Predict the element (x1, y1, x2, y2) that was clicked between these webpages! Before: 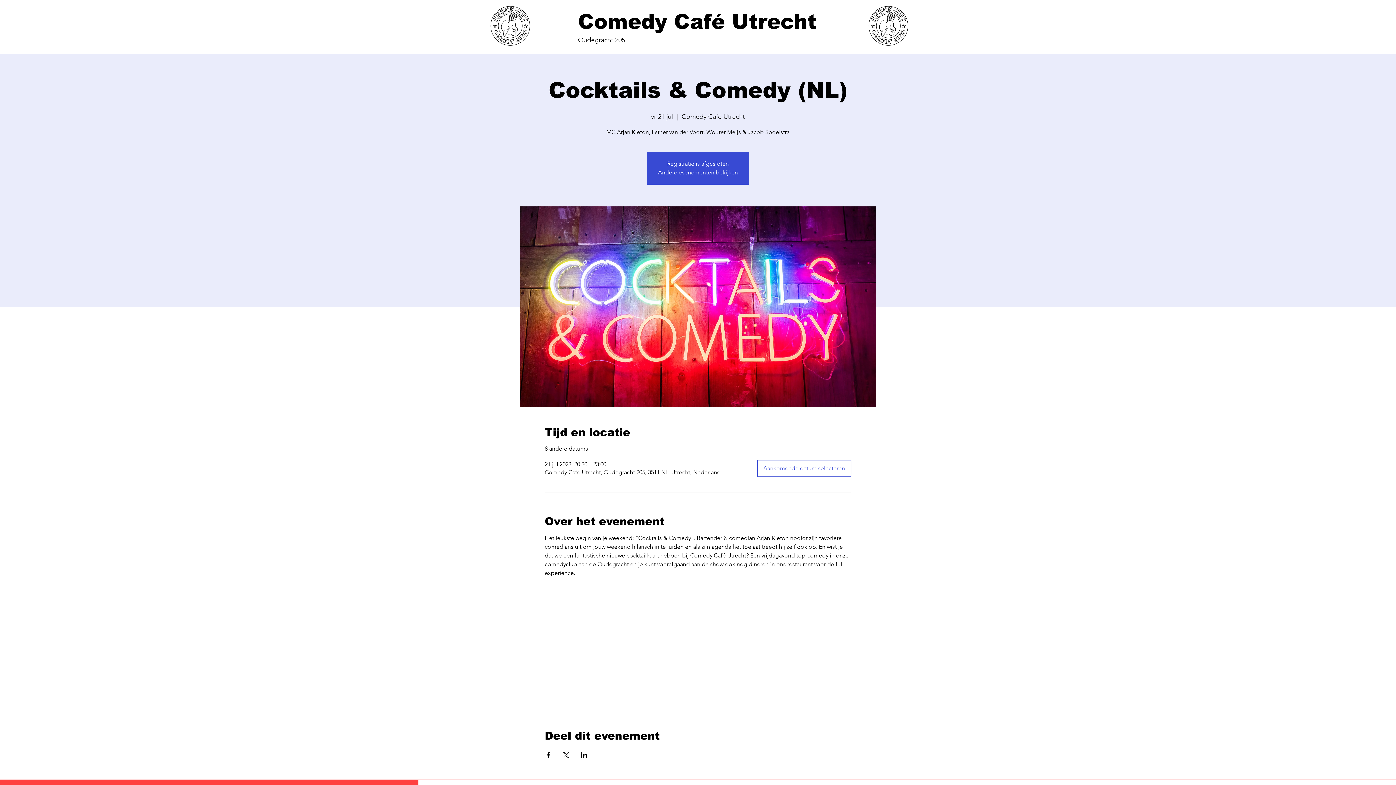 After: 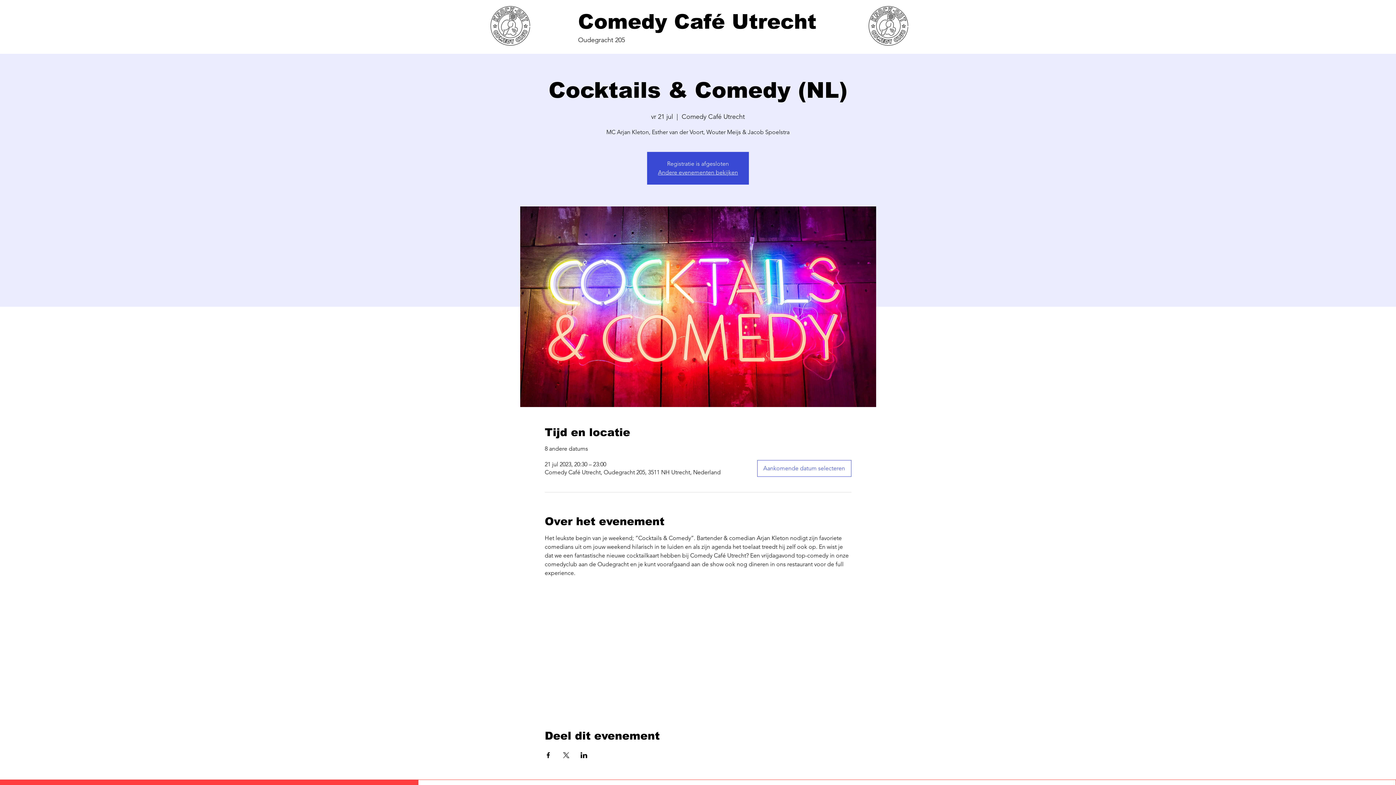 Action: label: Deel evenement op LinkedIn bbox: (580, 752, 587, 758)